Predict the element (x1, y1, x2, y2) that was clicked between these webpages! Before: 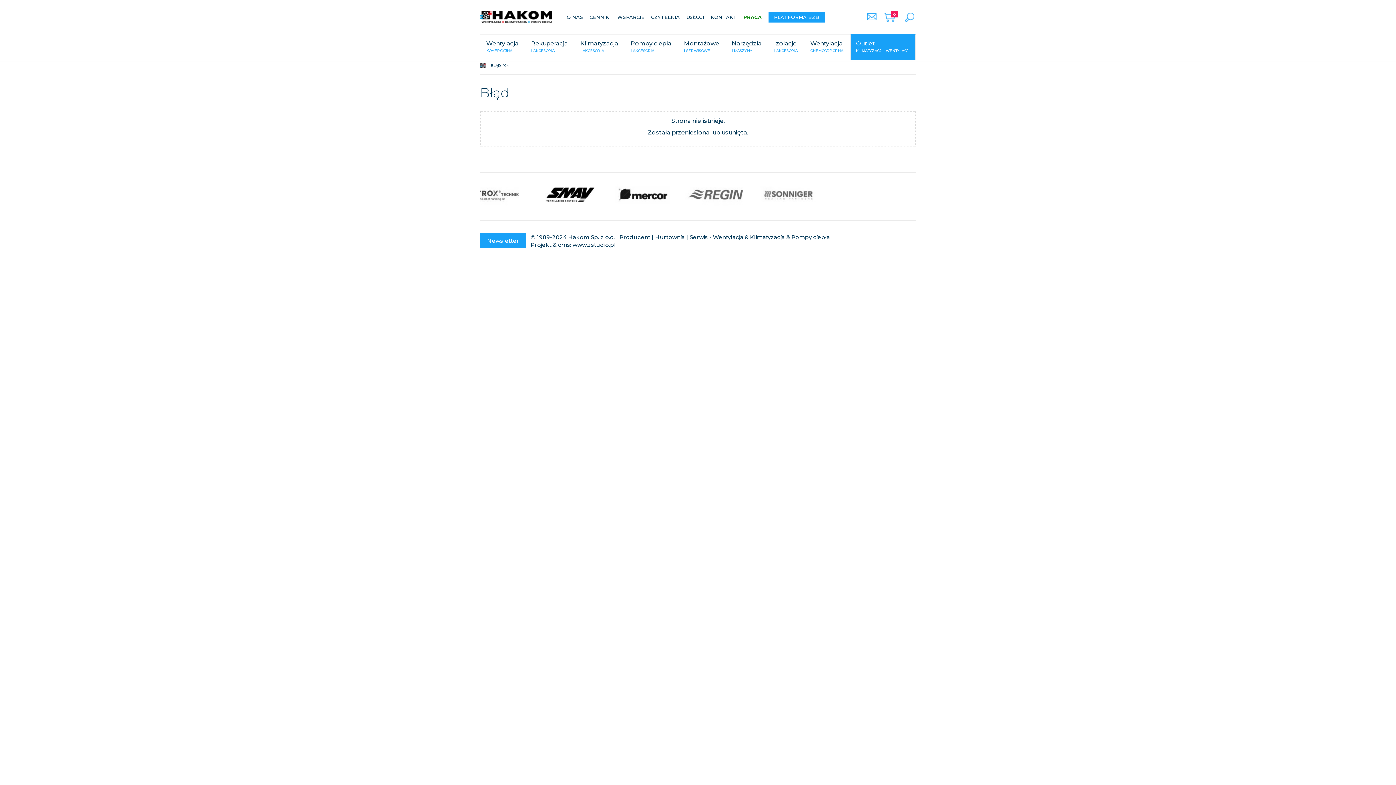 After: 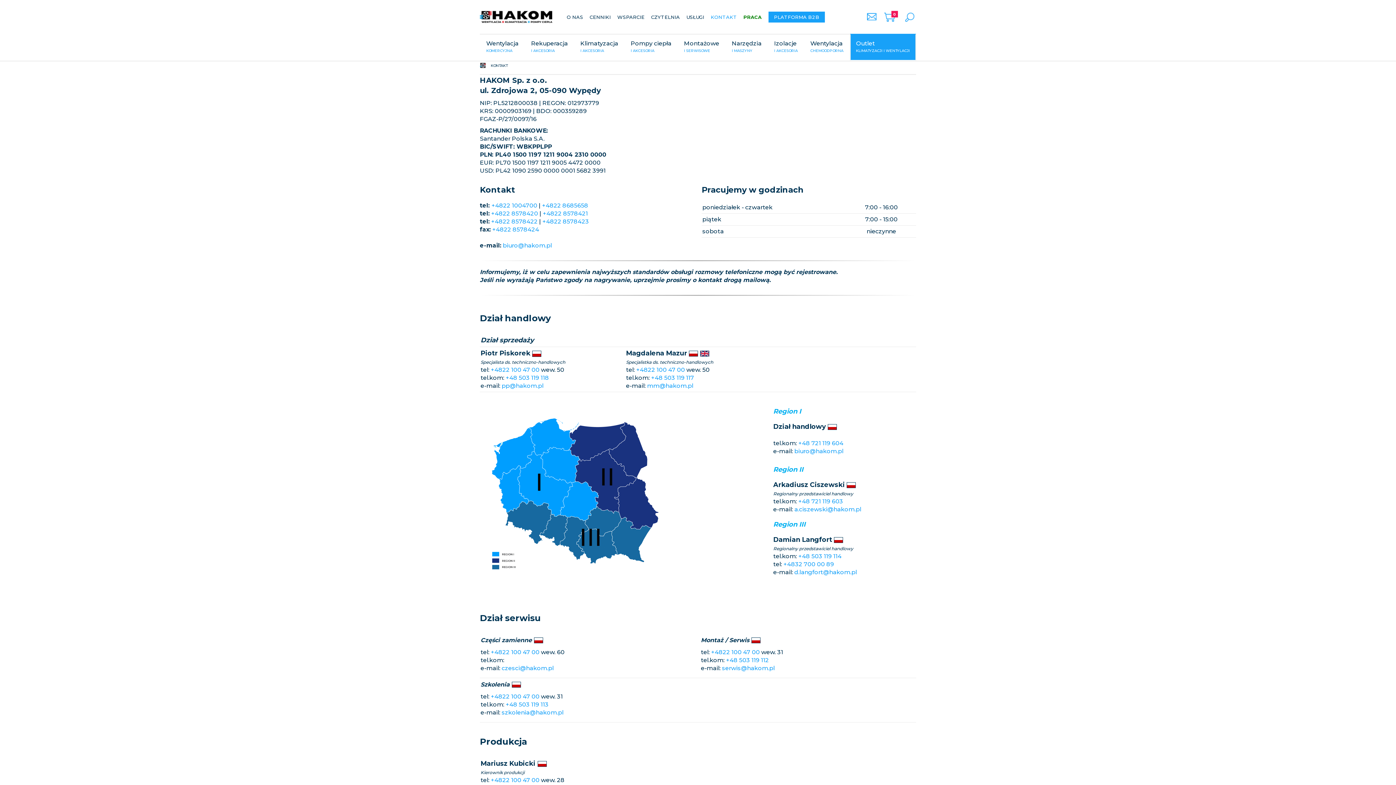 Action: bbox: (708, 11, 739, 22) label: KONTAKT